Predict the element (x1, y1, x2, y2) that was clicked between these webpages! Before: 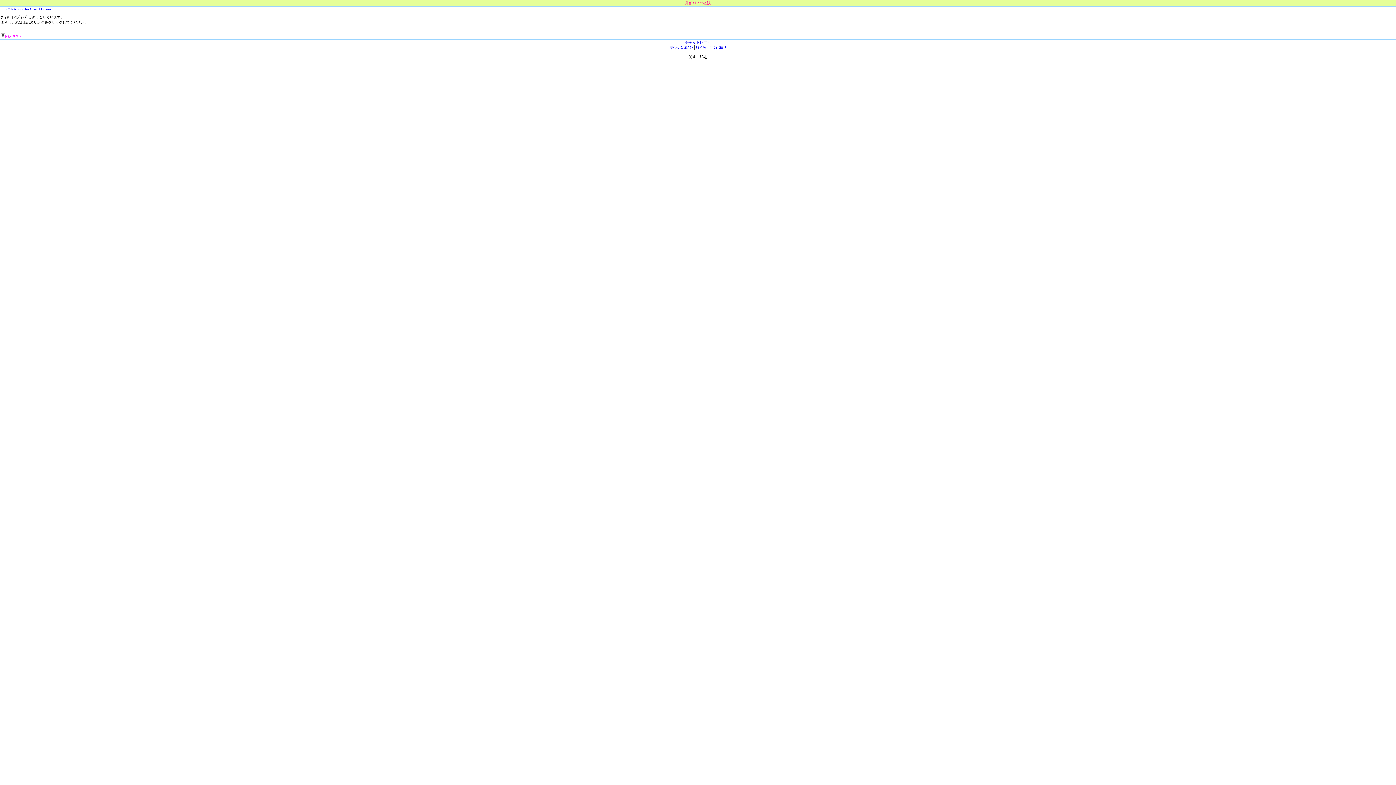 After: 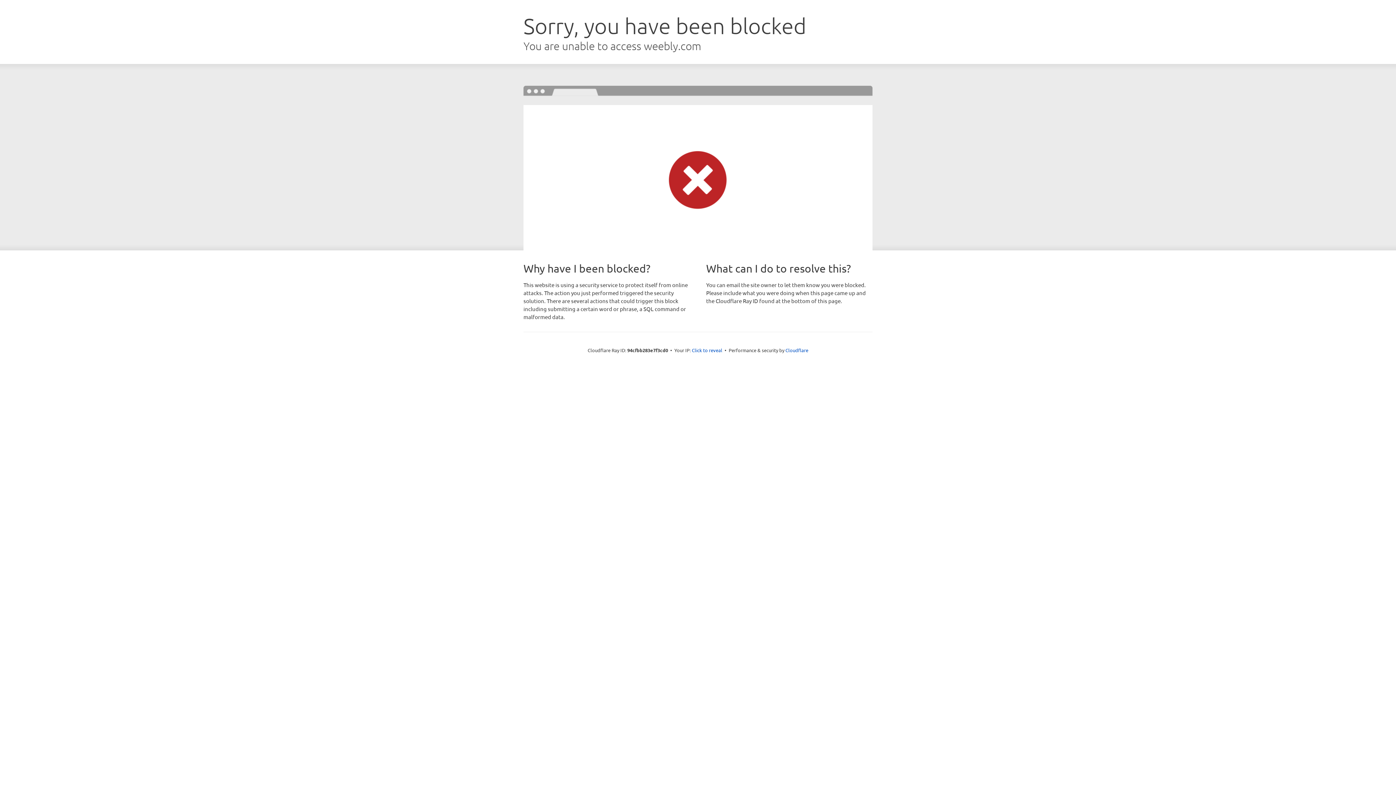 Action: label: http://theterminator31.weebly.com bbox: (0, 6, 50, 10)